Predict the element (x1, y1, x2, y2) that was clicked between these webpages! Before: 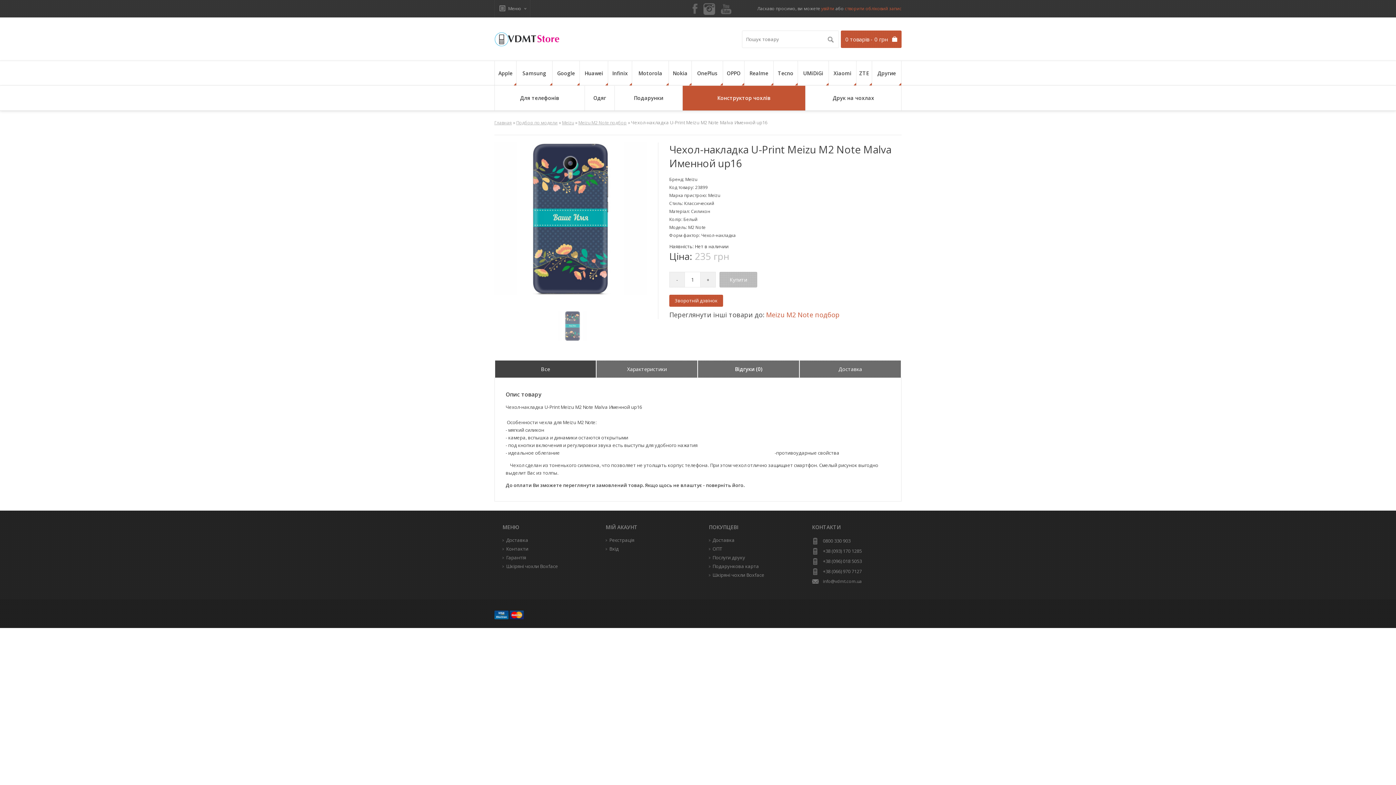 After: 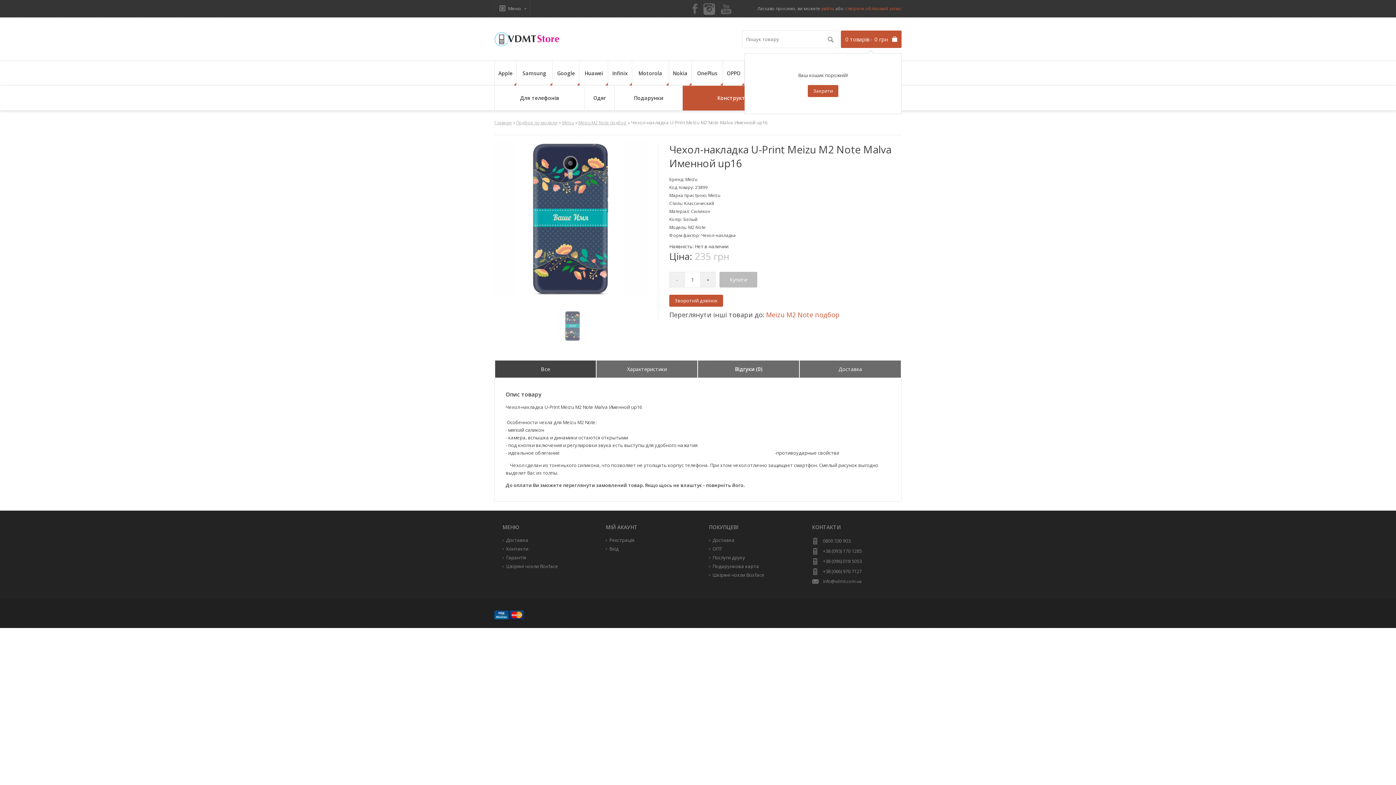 Action: bbox: (841, 30, 901, 48) label: 0 товарів - 0 грн